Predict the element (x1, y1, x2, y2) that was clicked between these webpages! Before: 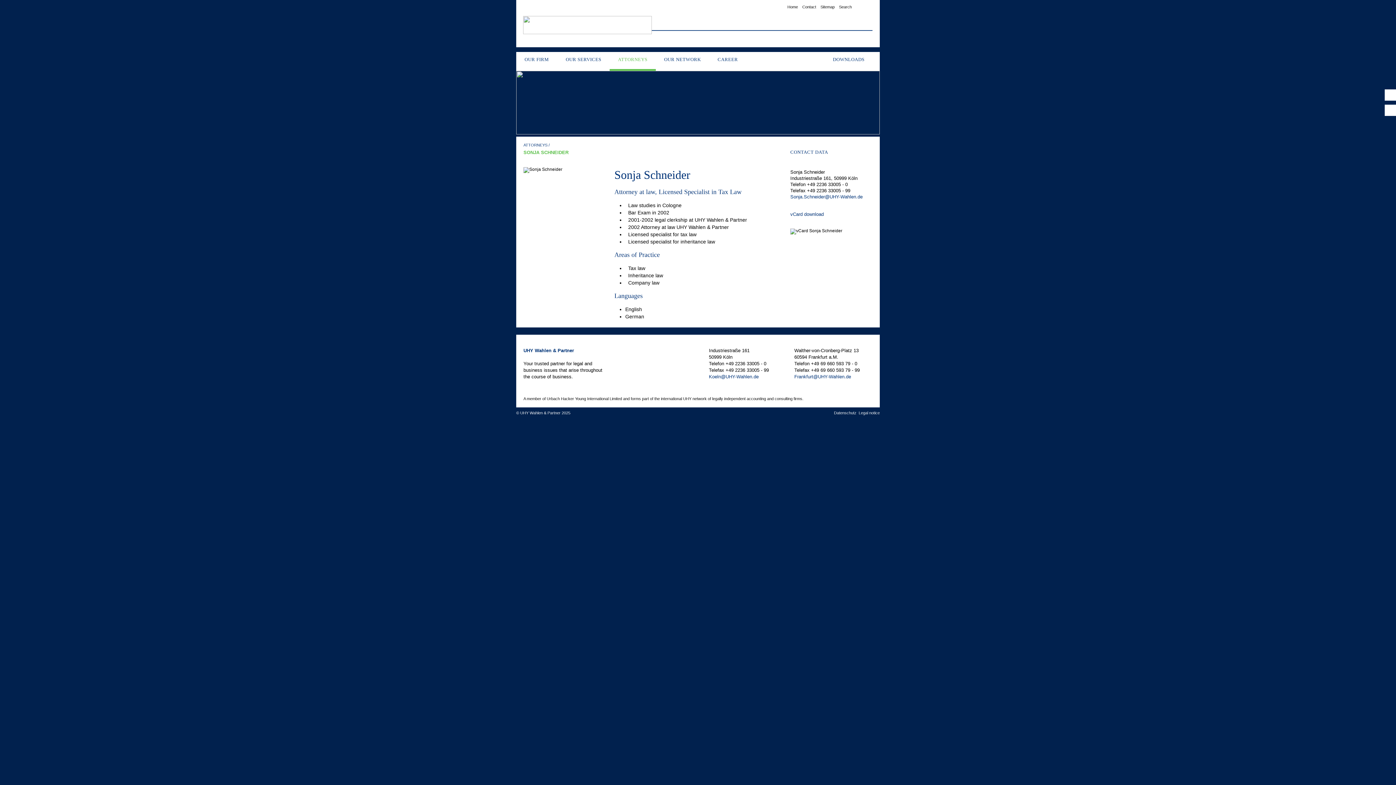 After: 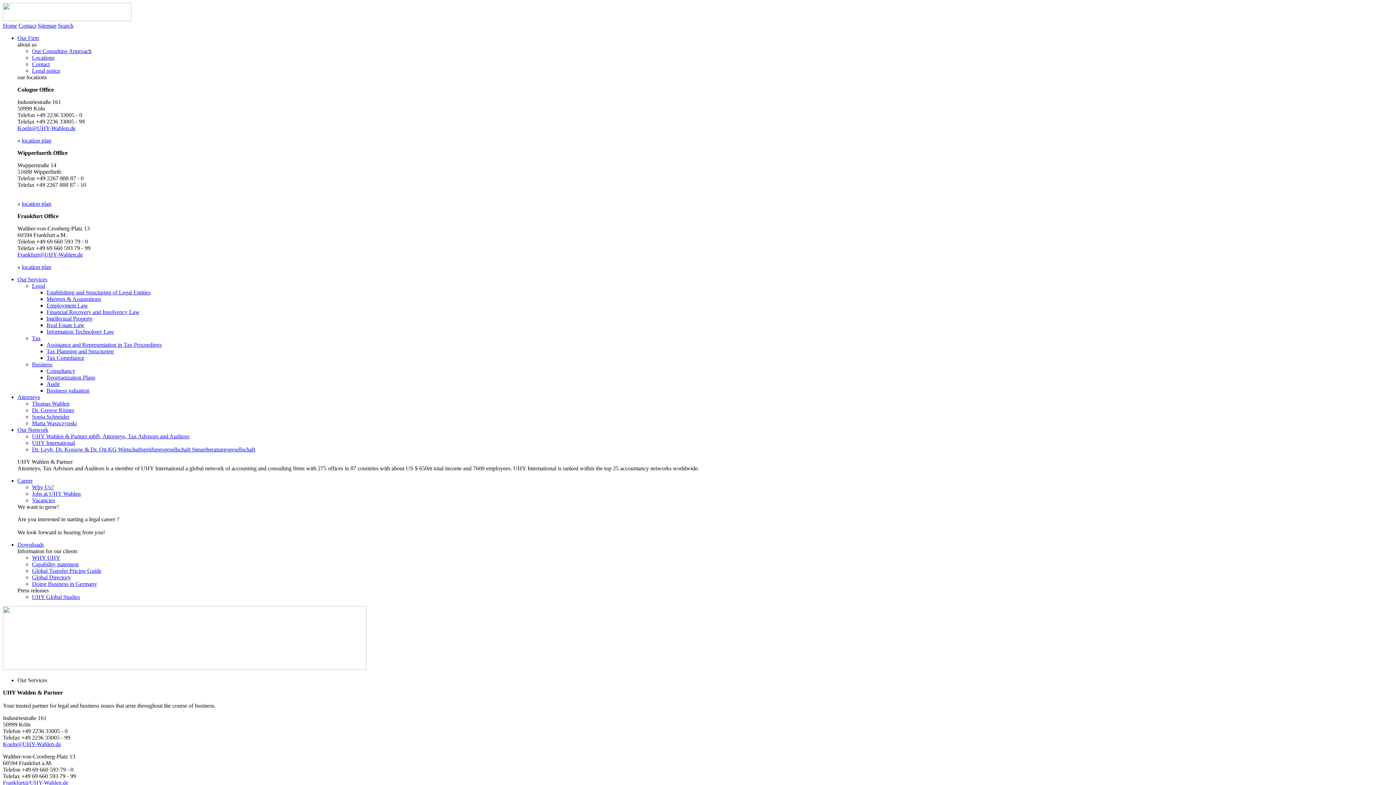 Action: label: OUR SERVICES bbox: (557, 52, 609, 70)